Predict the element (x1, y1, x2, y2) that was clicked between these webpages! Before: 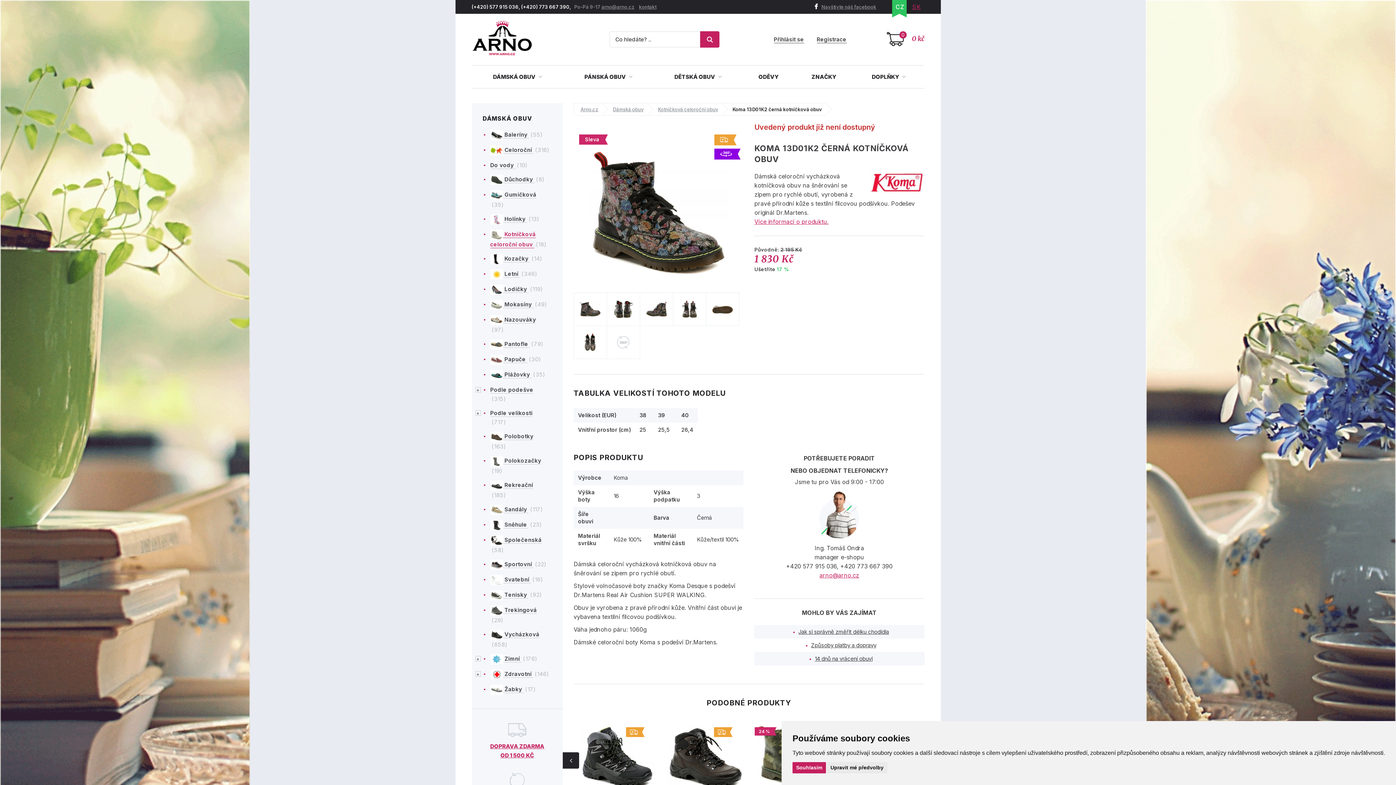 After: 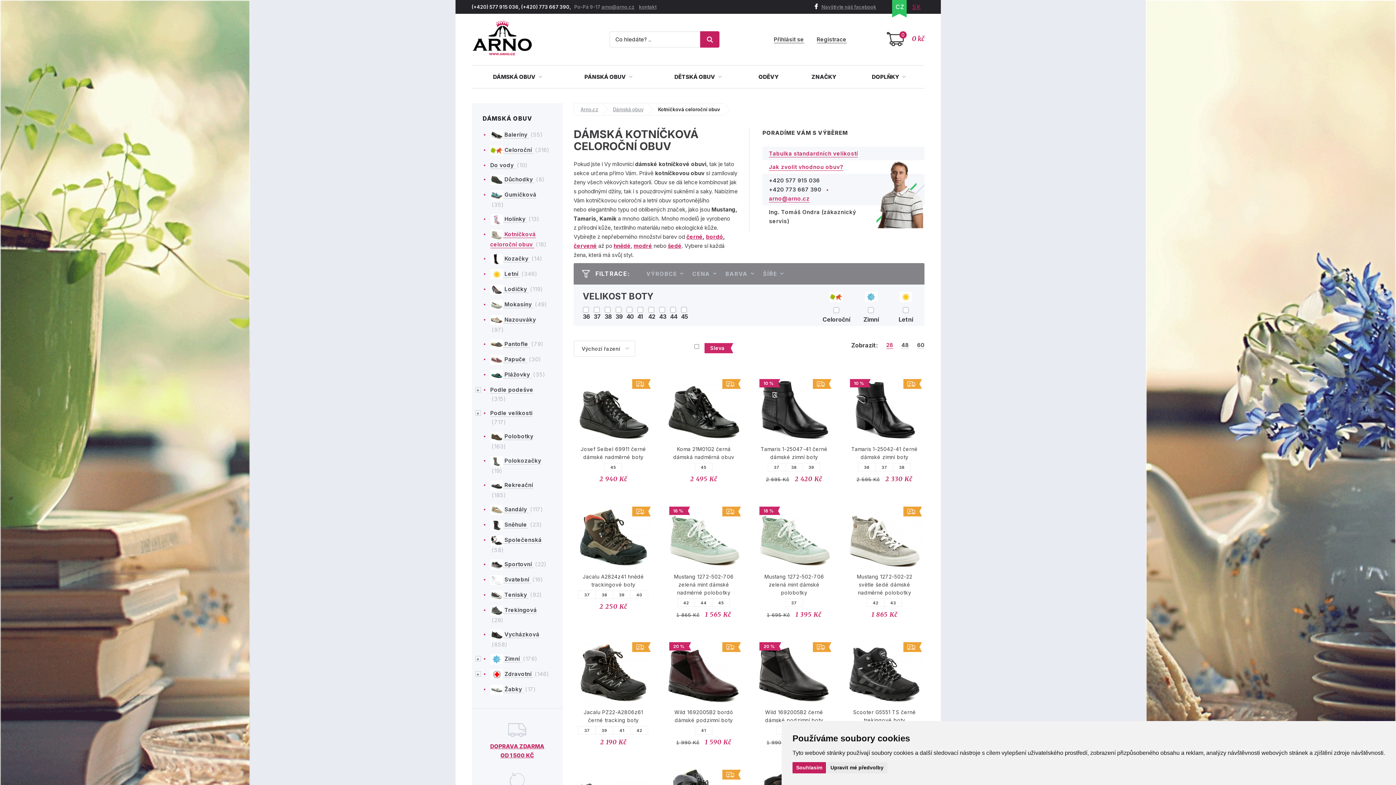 Action: bbox: (658, 106, 718, 112) label: Kotníčková celoroční obuv